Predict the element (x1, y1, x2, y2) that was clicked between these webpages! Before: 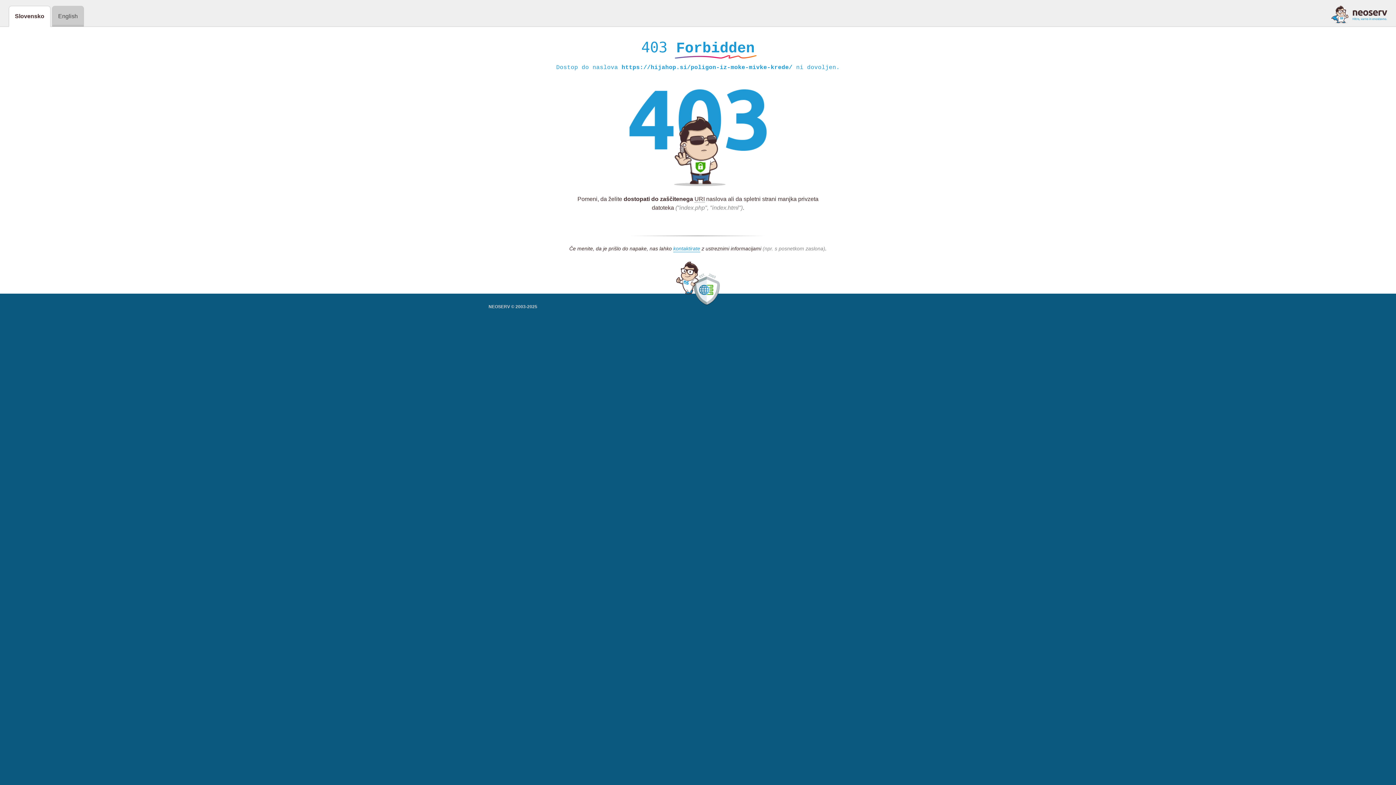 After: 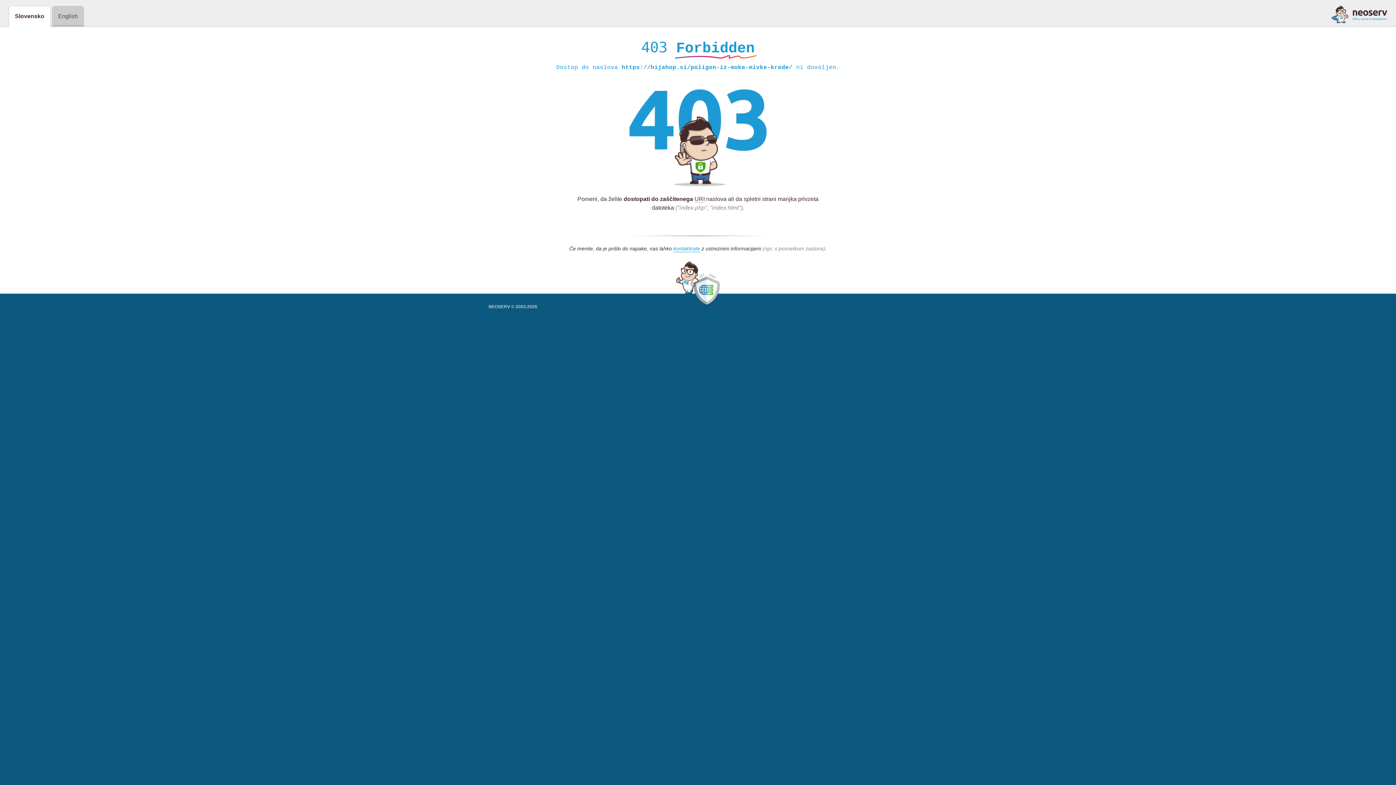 Action: bbox: (1331, 5, 1387, 23)